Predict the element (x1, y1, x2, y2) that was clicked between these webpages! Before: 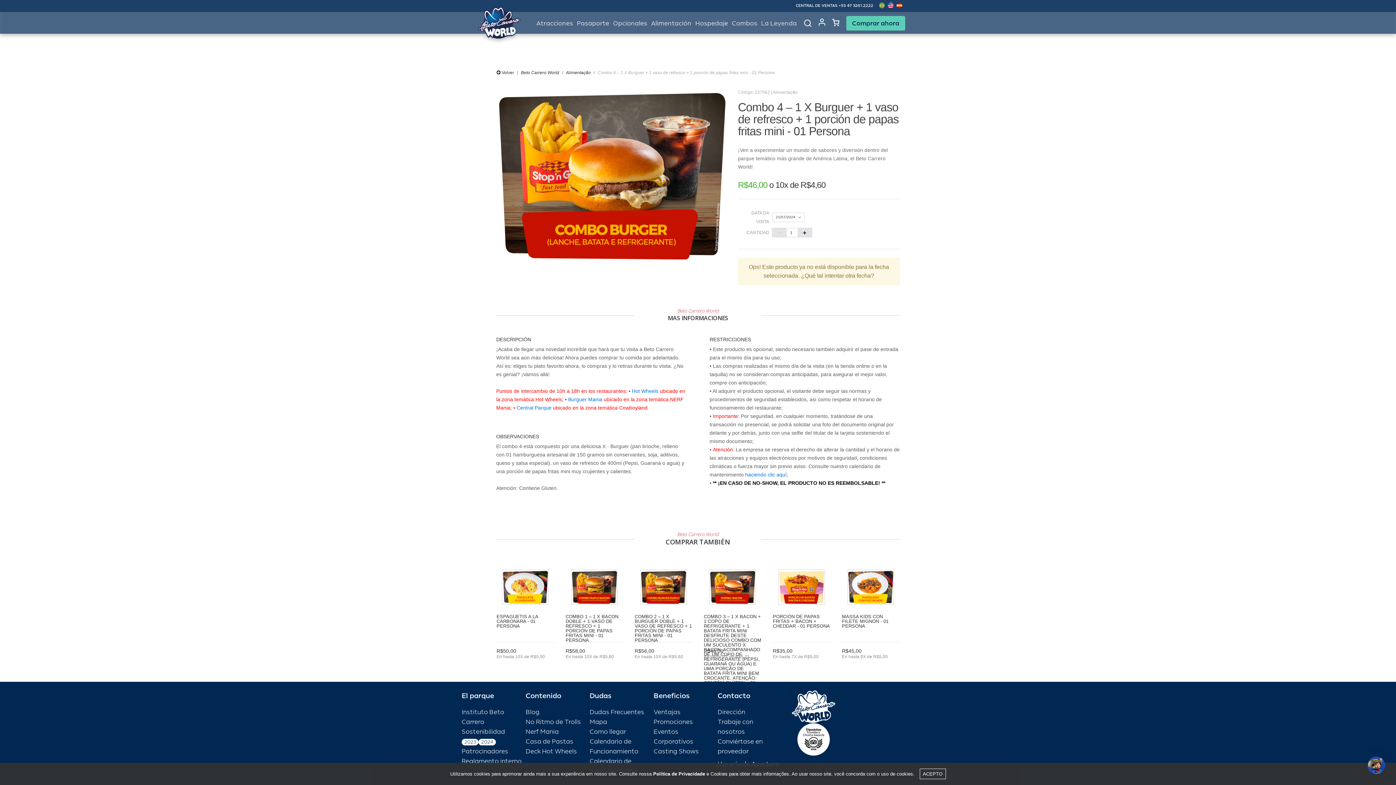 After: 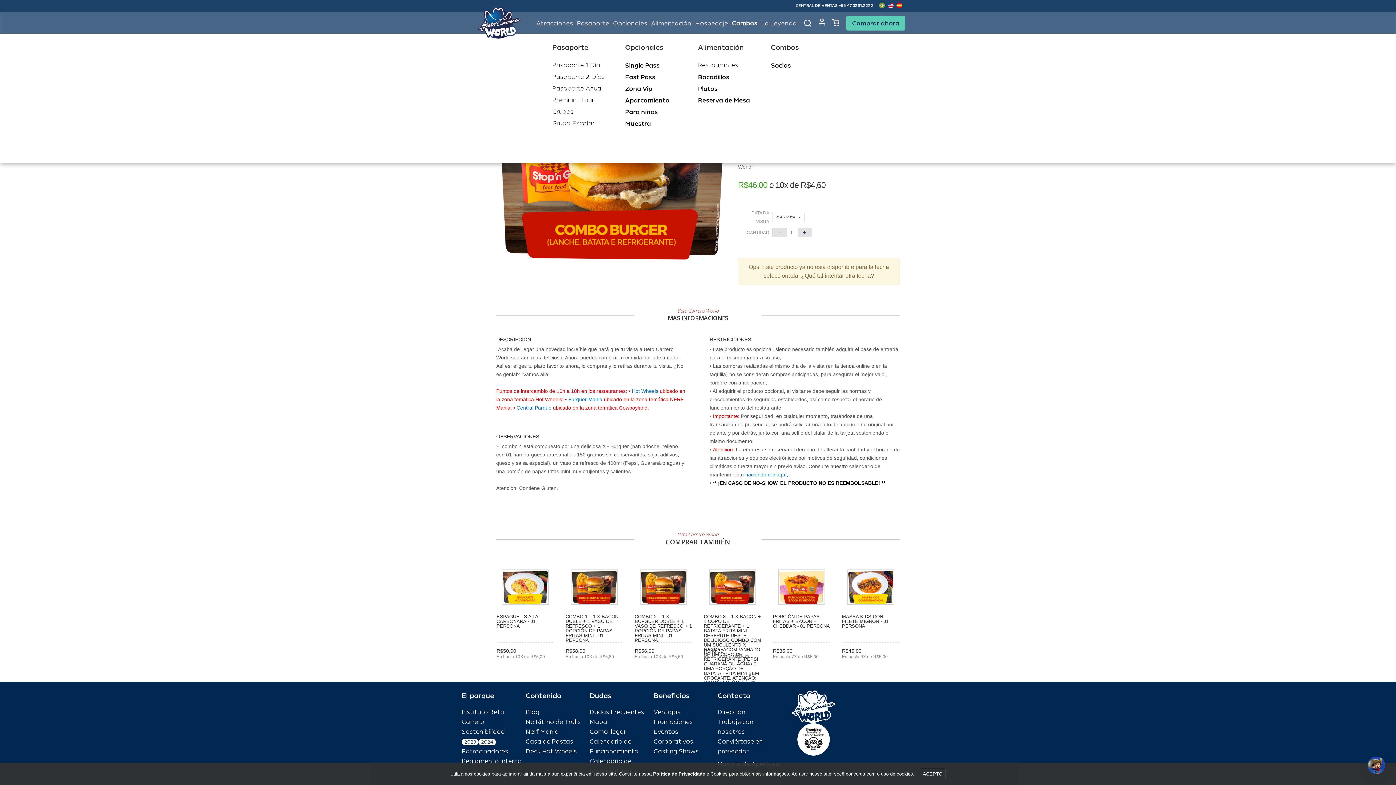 Action: bbox: (732, 16, 758, 30) label: Combos